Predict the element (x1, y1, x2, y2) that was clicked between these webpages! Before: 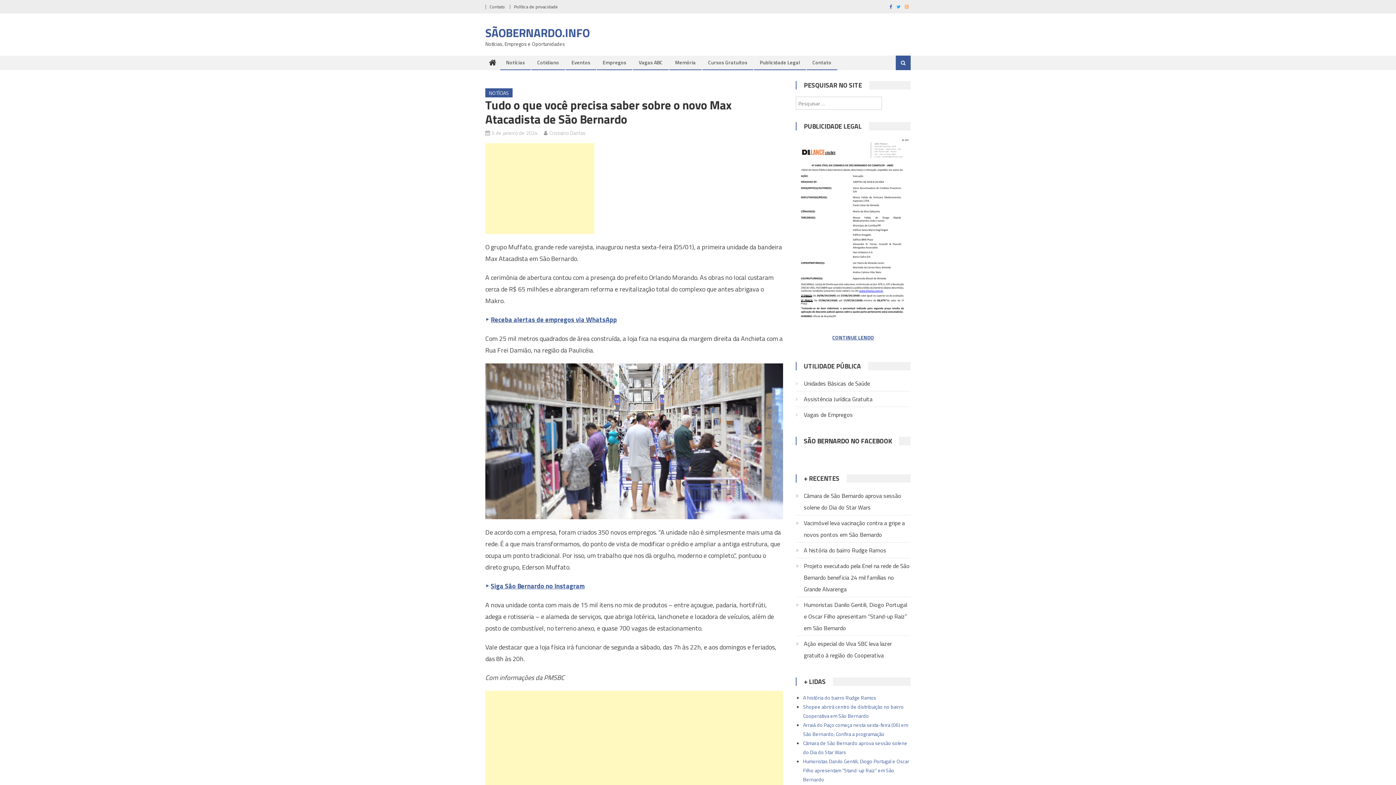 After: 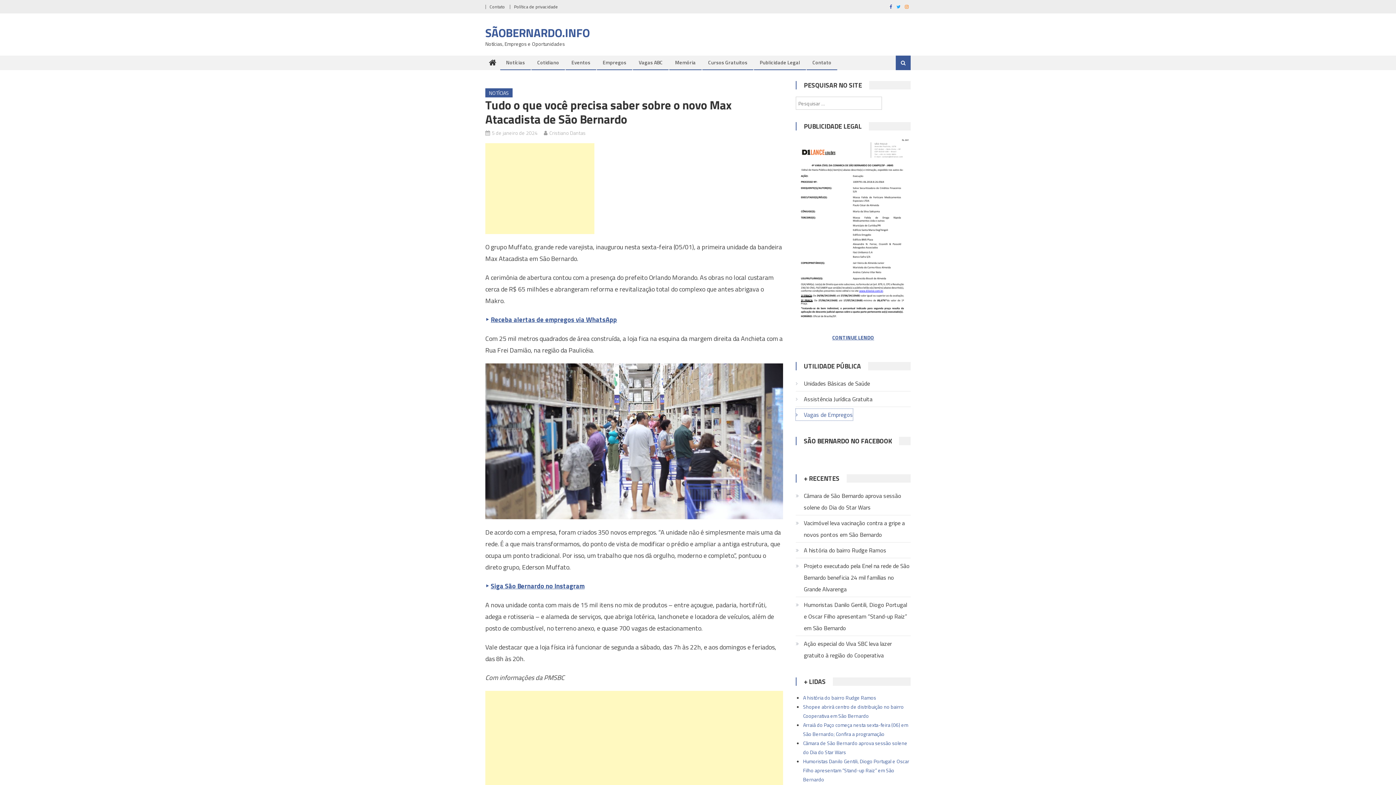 Action: bbox: (796, 409, 853, 420) label: Vagas de Empregos